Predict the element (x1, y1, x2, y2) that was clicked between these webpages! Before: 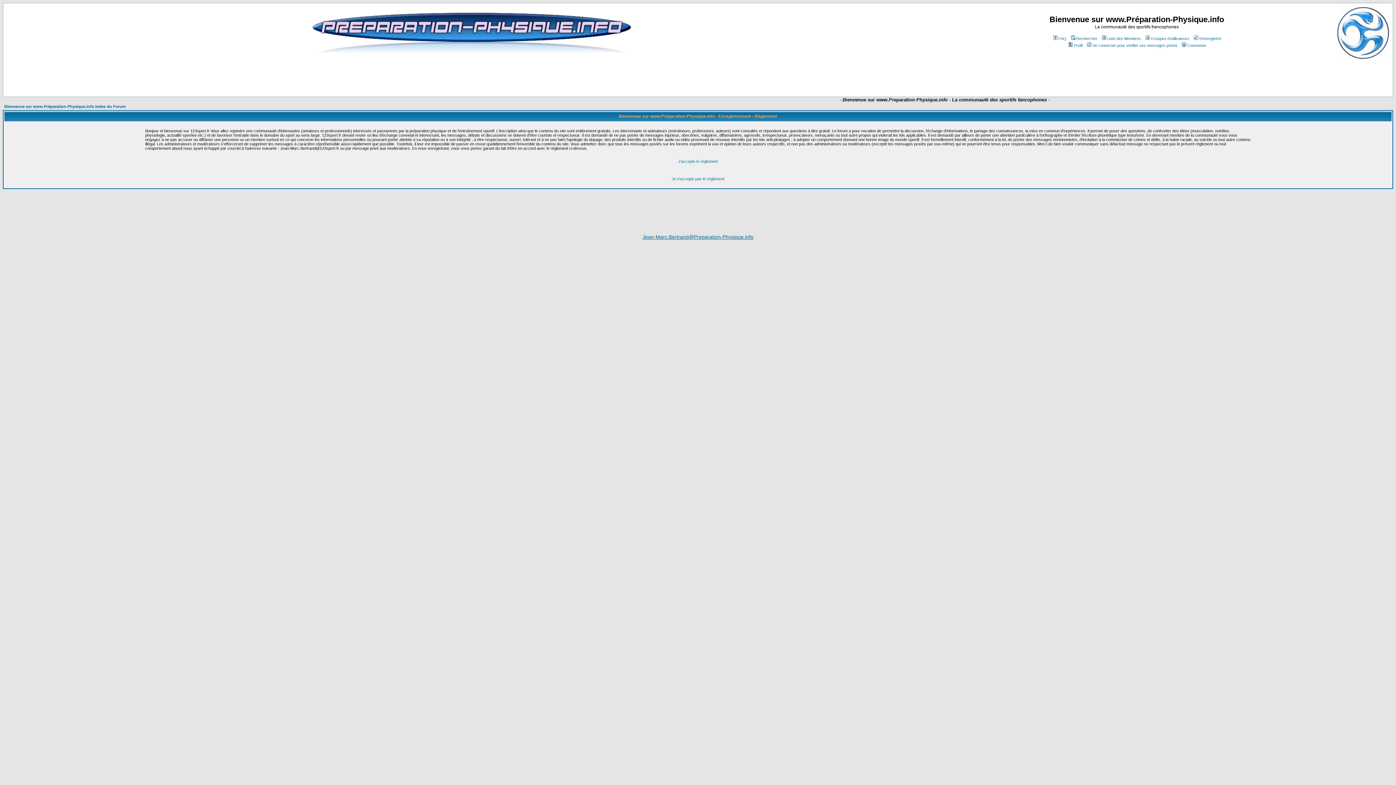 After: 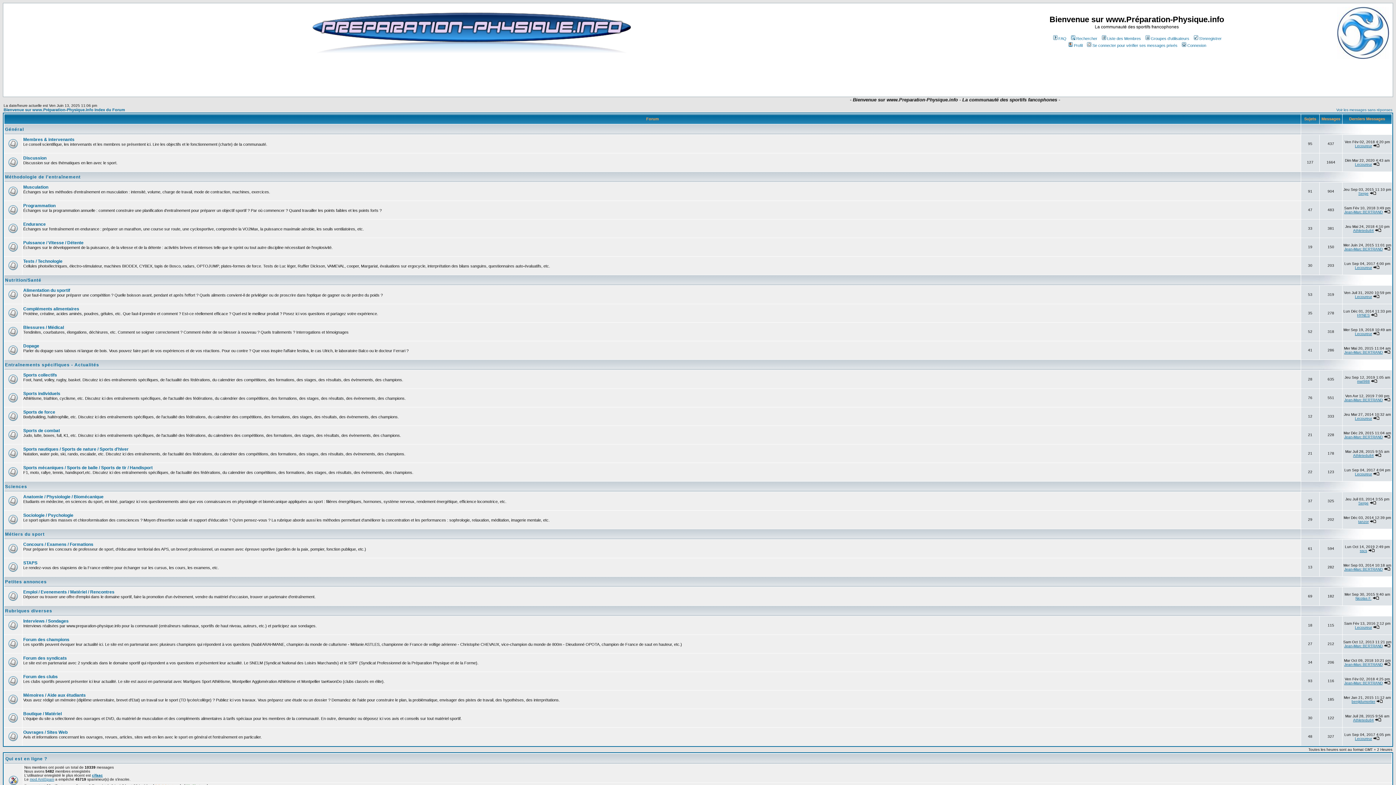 Action: bbox: (4, 104, 125, 108) label: Bienvenue sur www.Préparation-Physique.info Index du Forum